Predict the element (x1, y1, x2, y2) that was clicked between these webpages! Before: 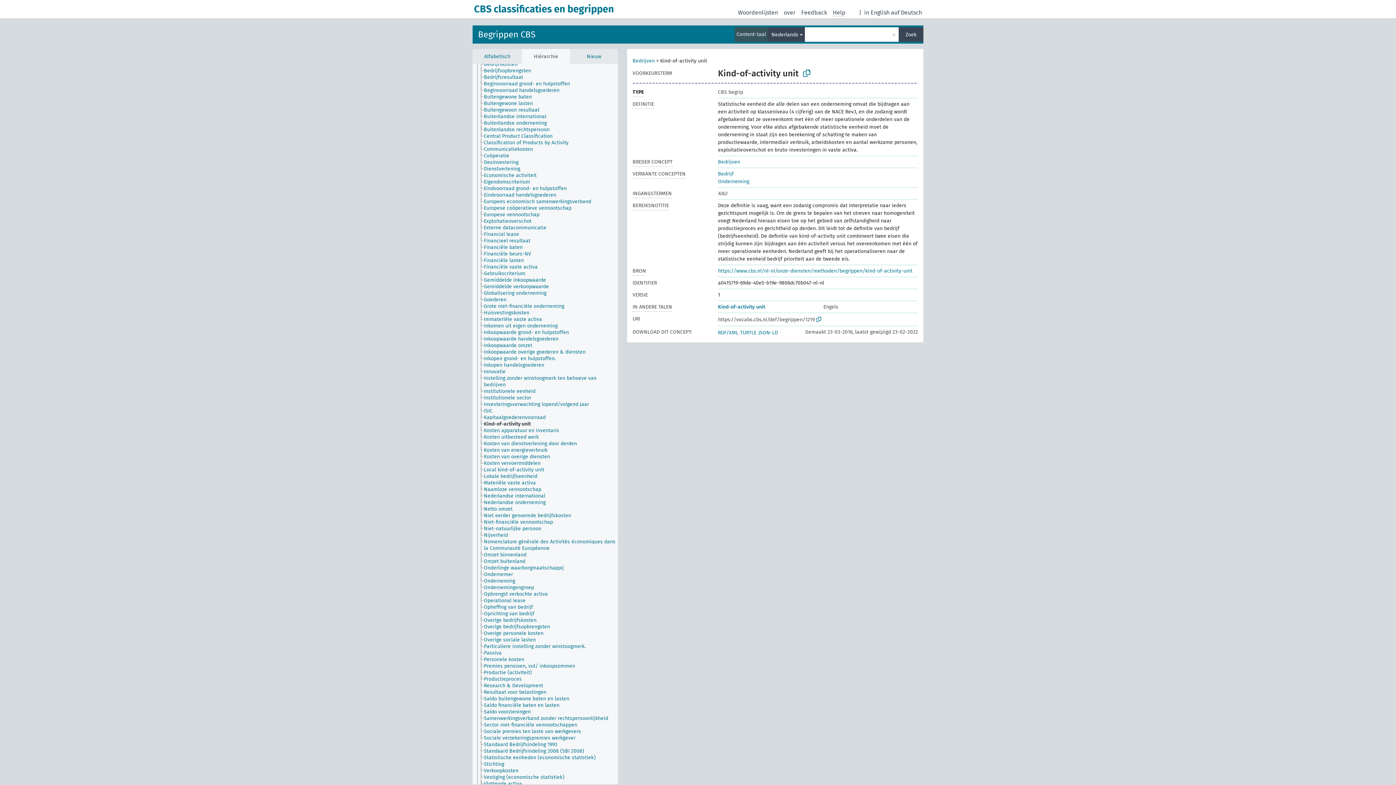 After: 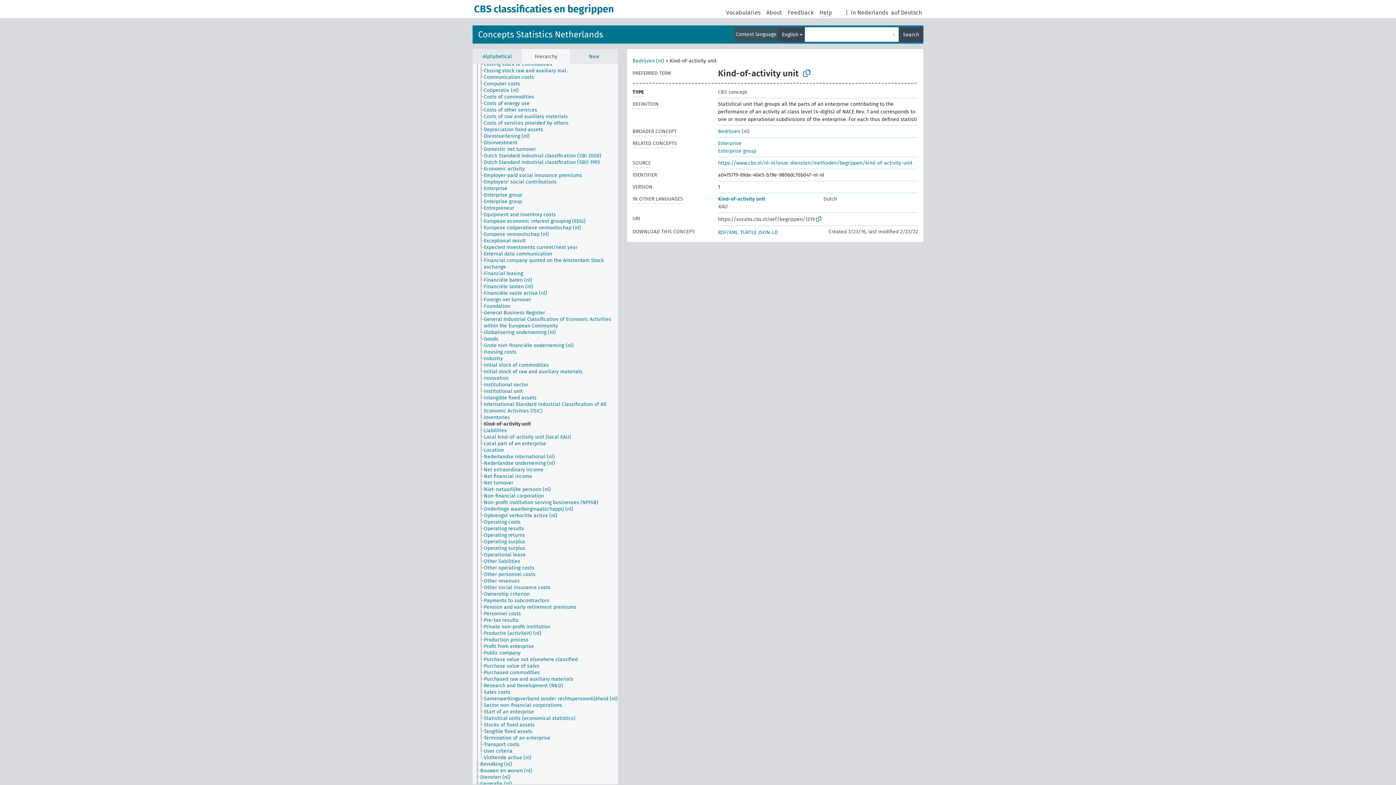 Action: bbox: (864, 8, 889, 16) label: in English